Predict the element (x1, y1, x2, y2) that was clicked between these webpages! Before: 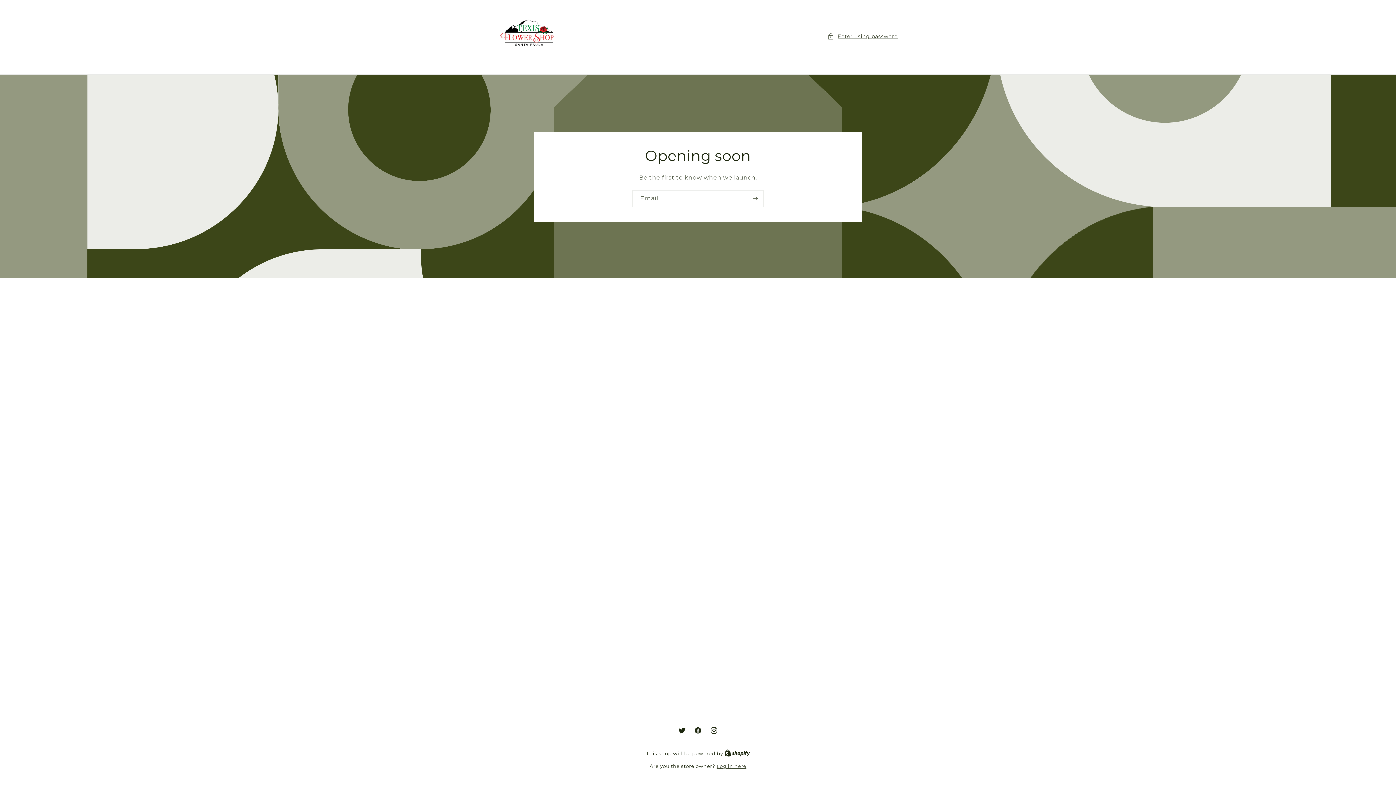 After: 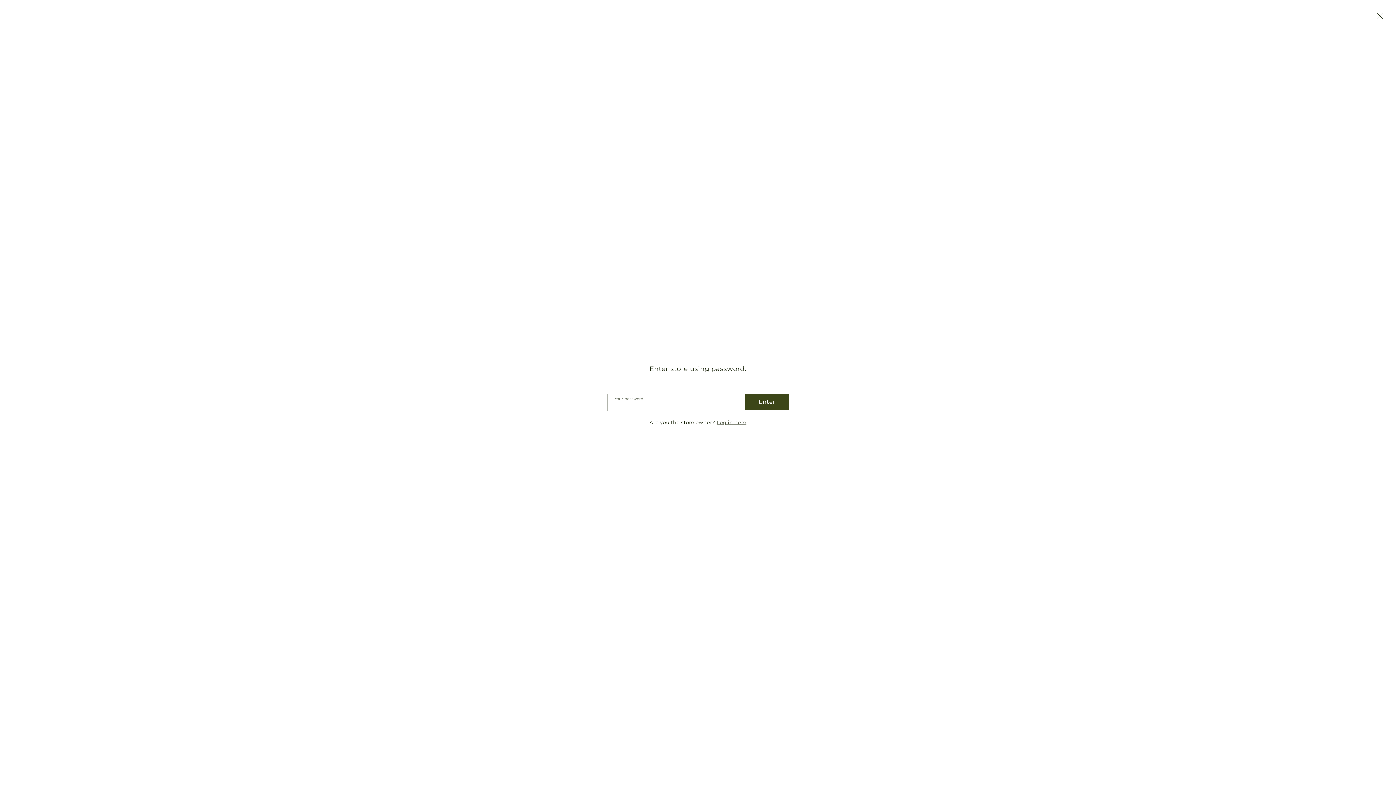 Action: label: Enter using password bbox: (827, 31, 898, 40)